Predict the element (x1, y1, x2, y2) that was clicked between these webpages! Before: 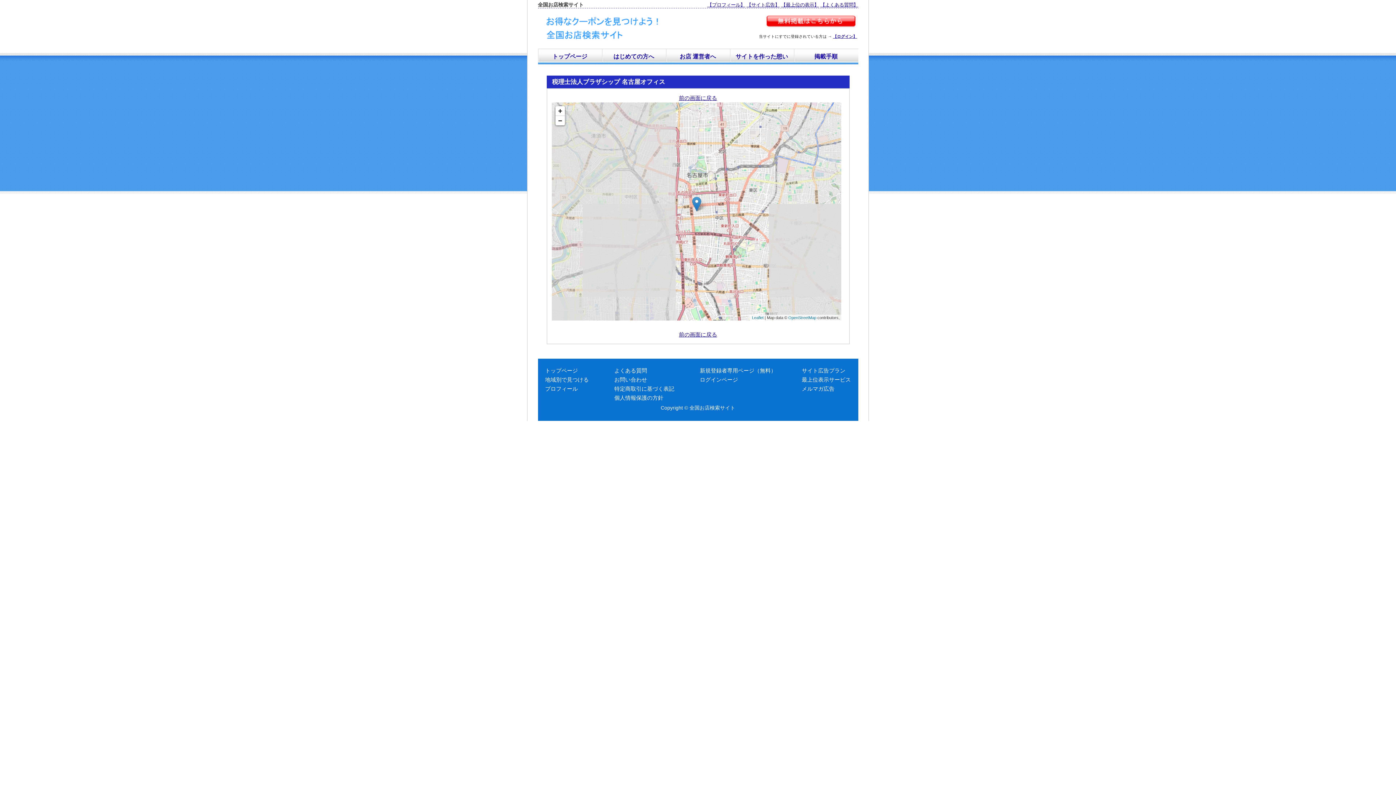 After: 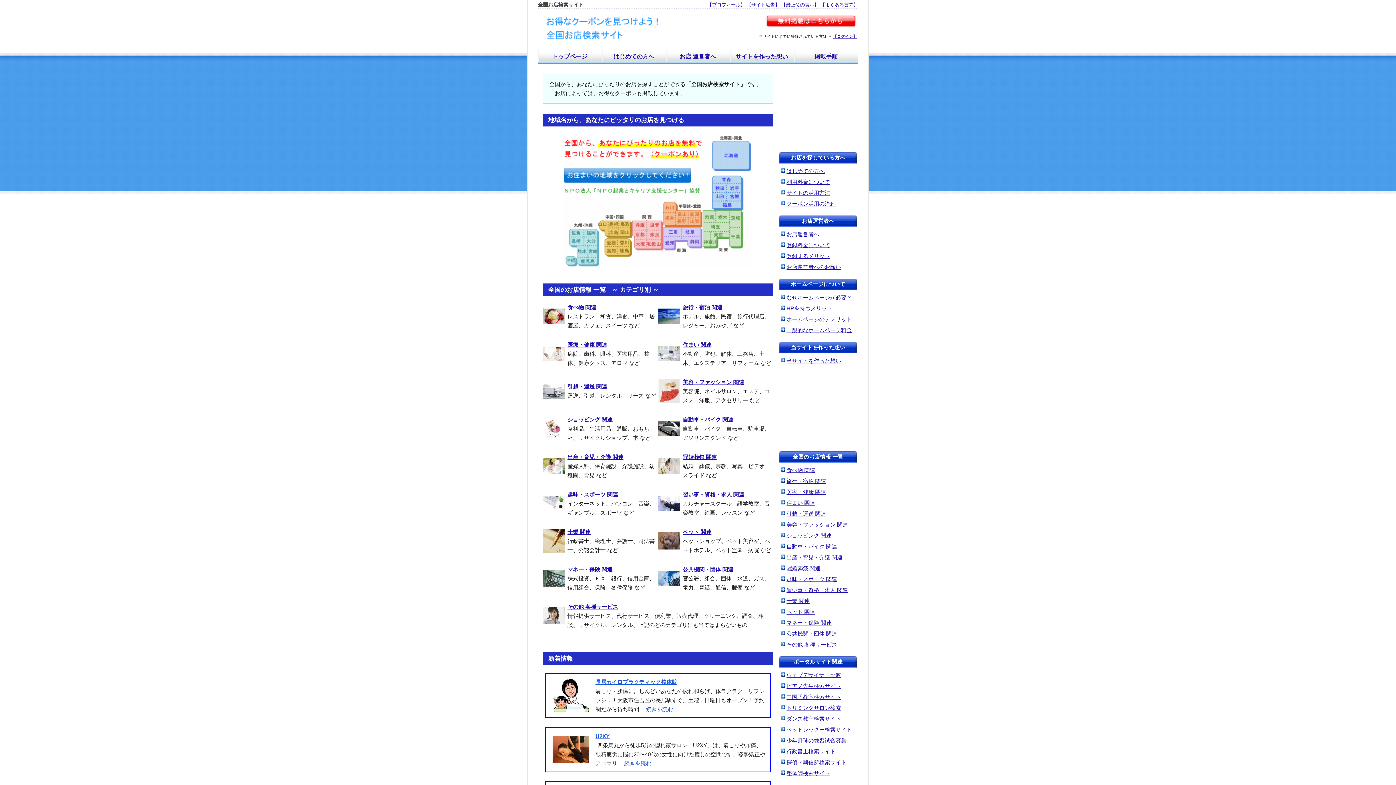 Action: bbox: (545, 366, 588, 375) label: トップページ